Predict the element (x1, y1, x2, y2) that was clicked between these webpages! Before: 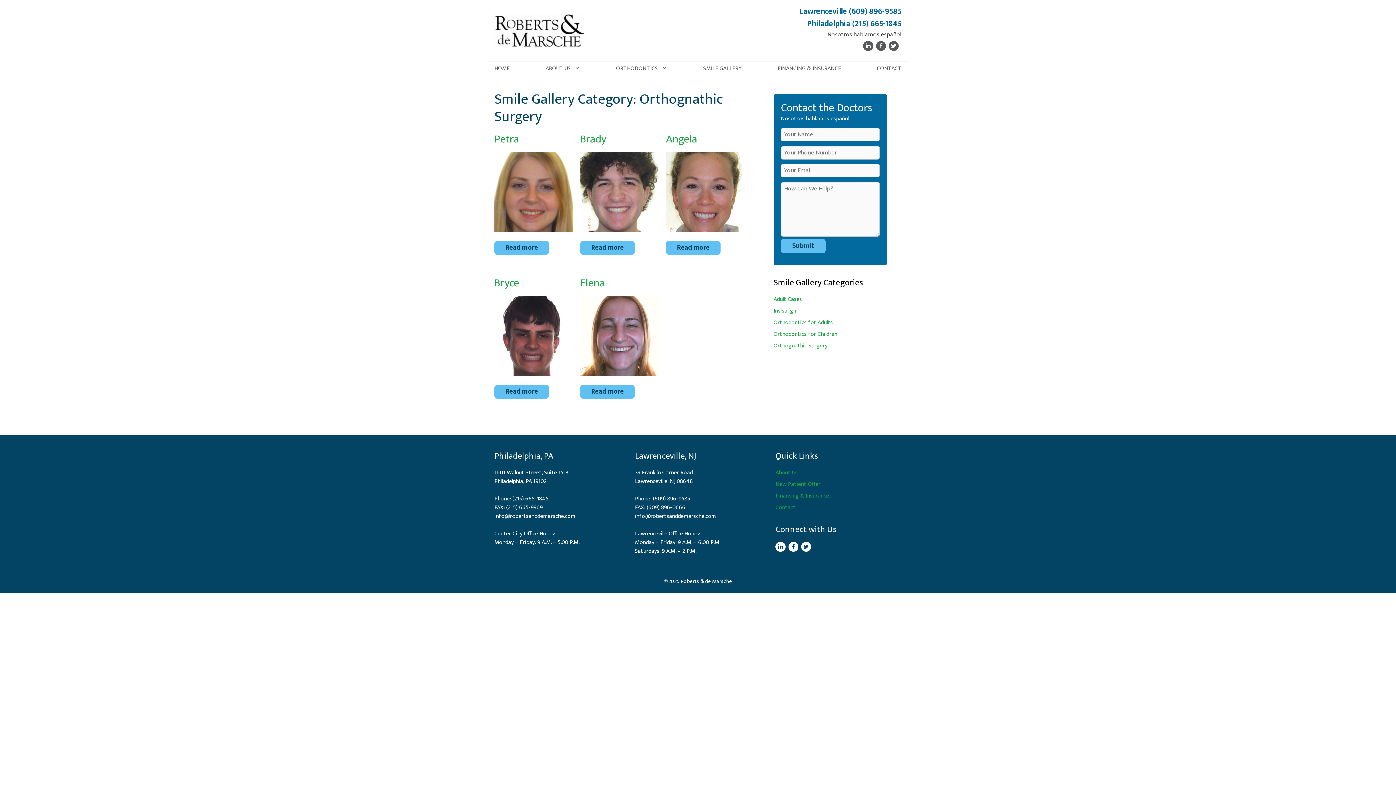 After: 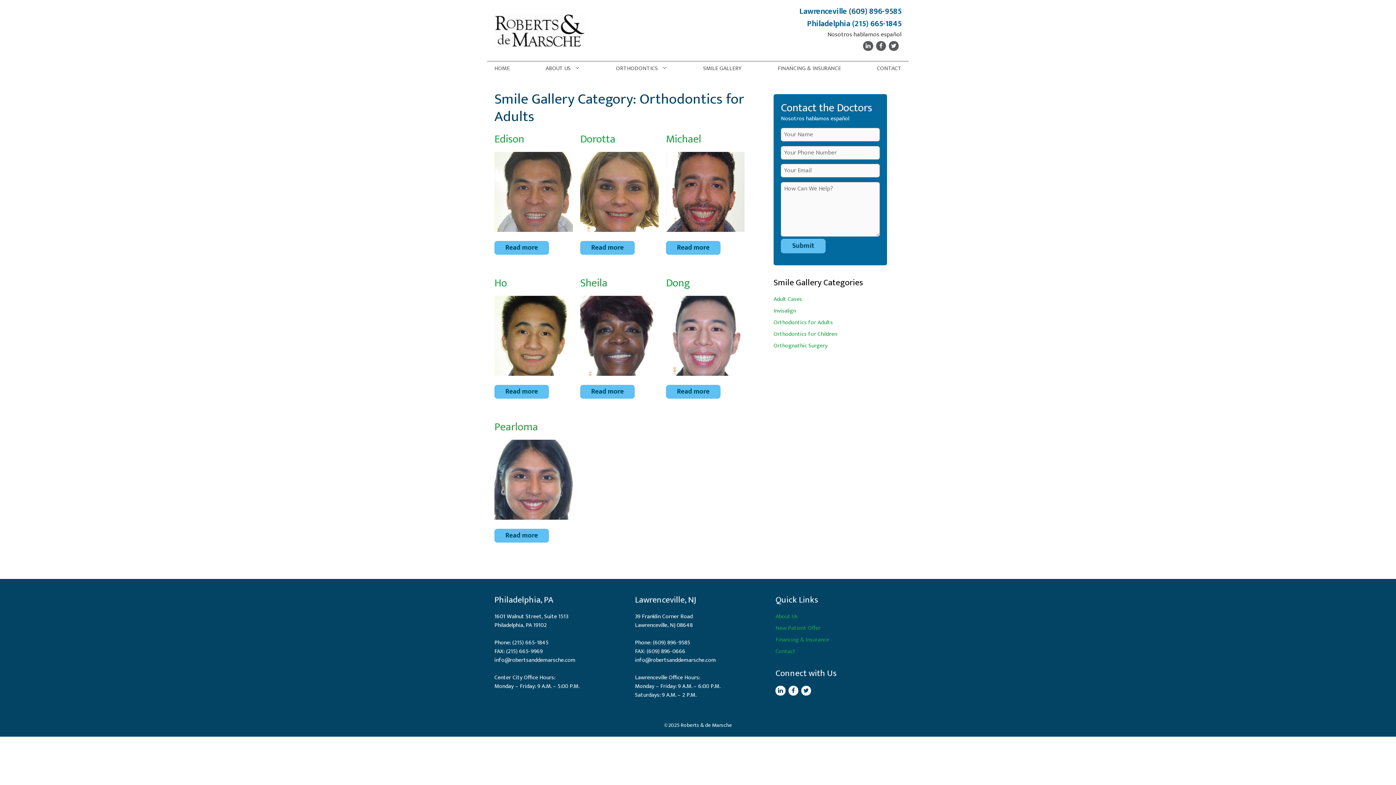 Action: label: Orthodontics for Adults bbox: (773, 317, 833, 327)